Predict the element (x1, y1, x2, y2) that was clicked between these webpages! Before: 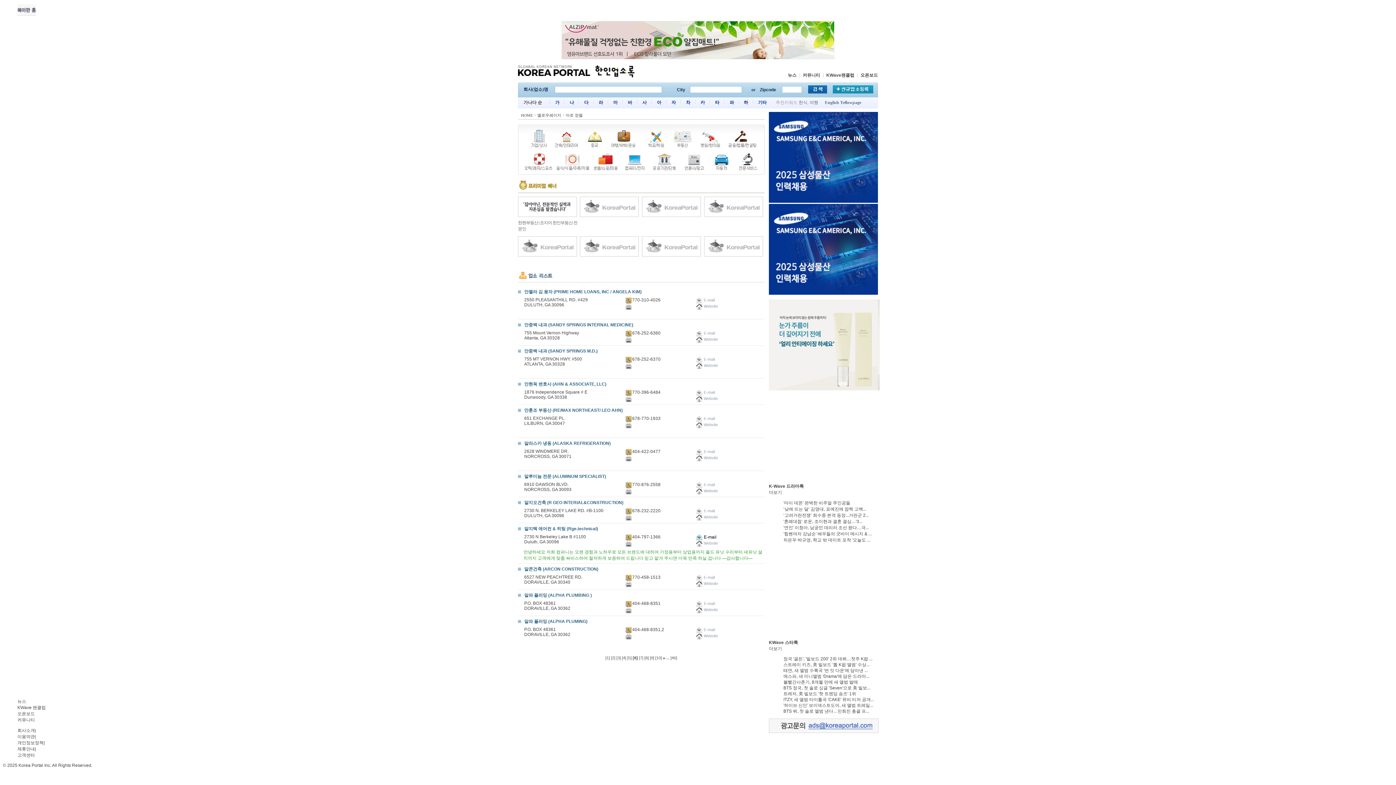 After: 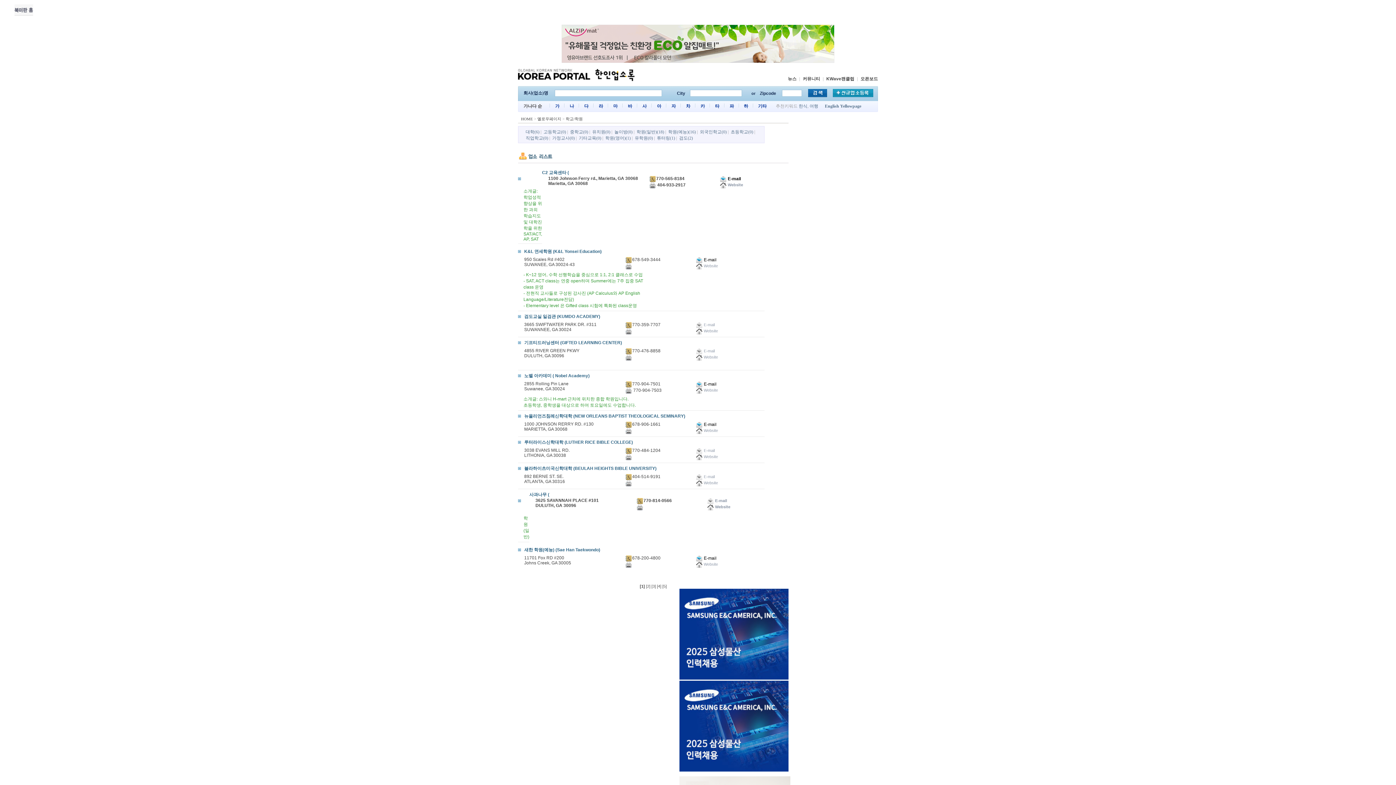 Action: bbox: (642, 143, 668, 148)